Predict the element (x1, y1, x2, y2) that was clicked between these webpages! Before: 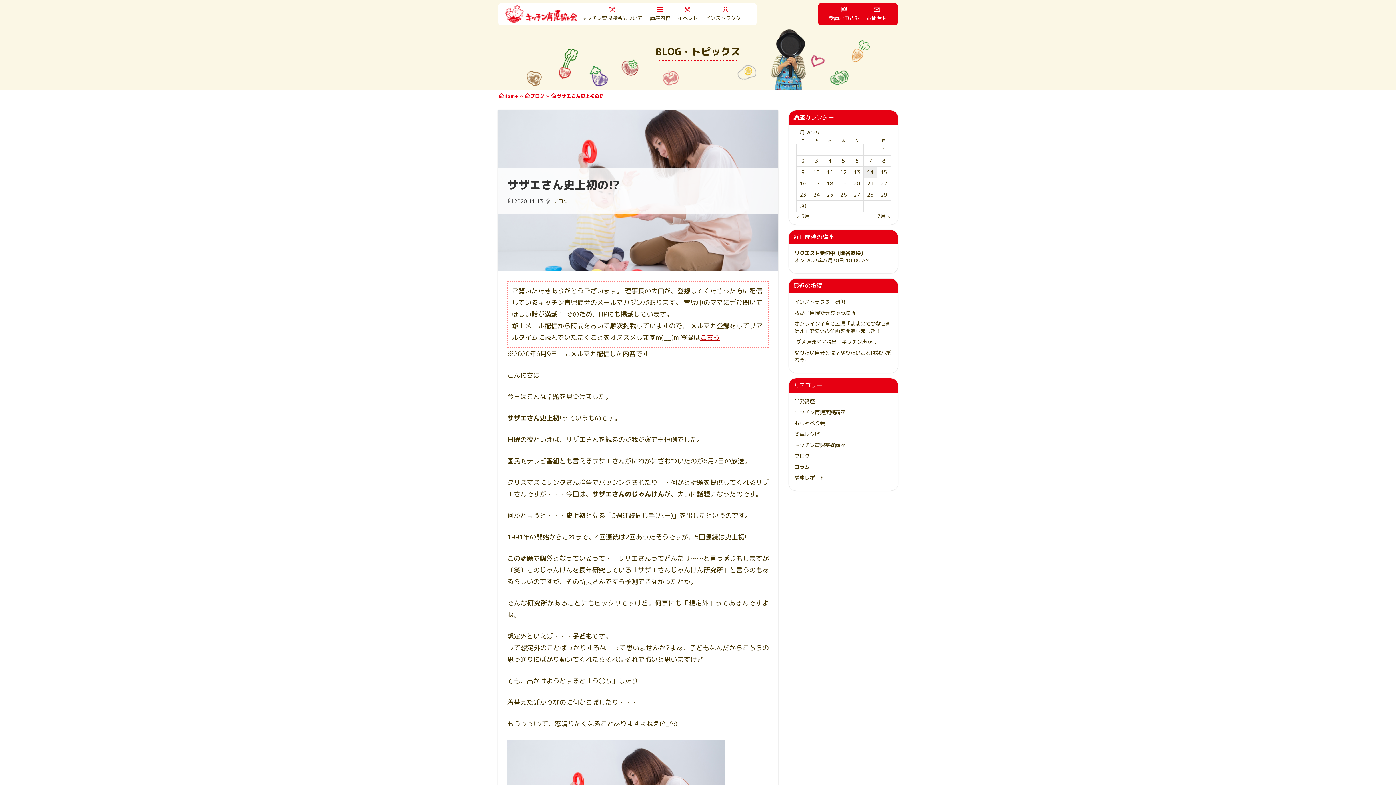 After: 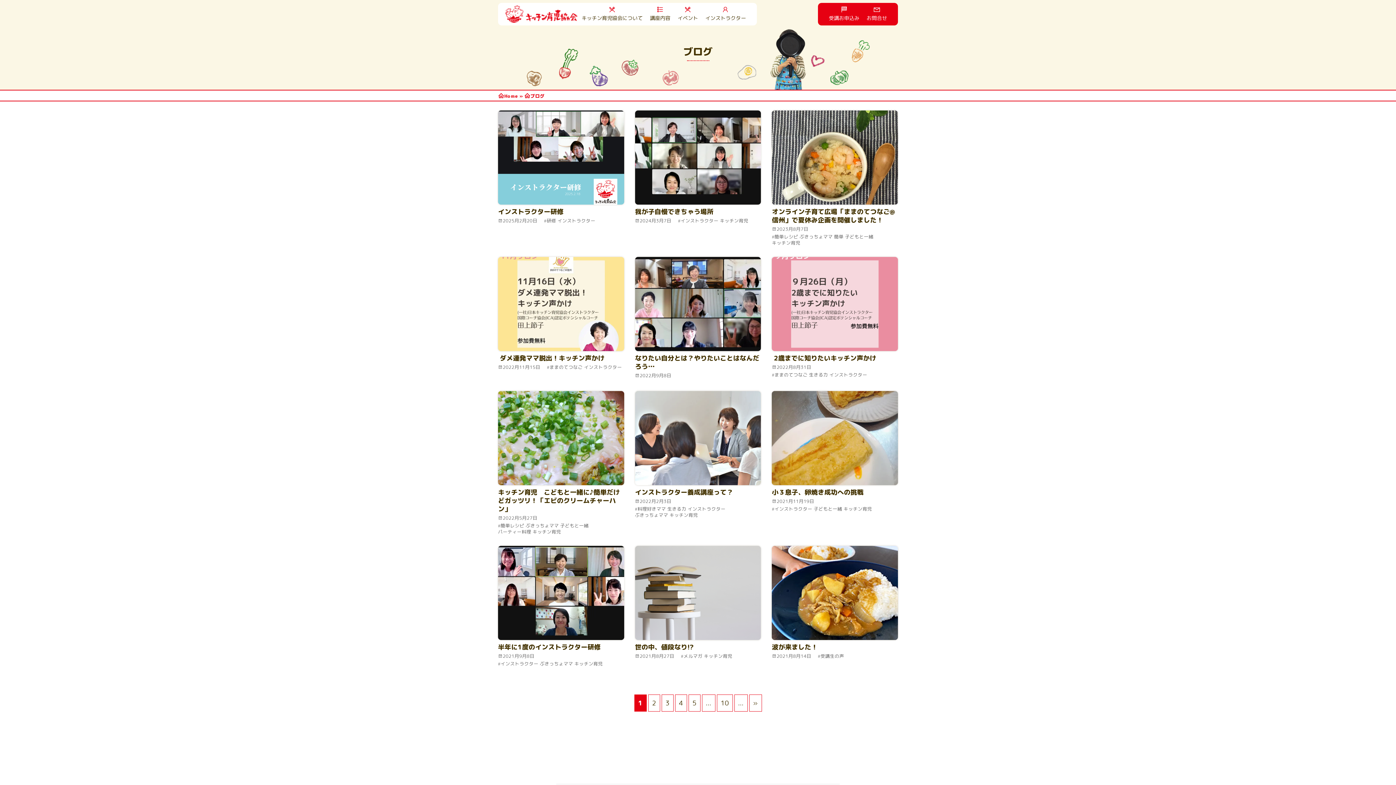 Action: bbox: (530, 92, 544, 99) label: ブログ